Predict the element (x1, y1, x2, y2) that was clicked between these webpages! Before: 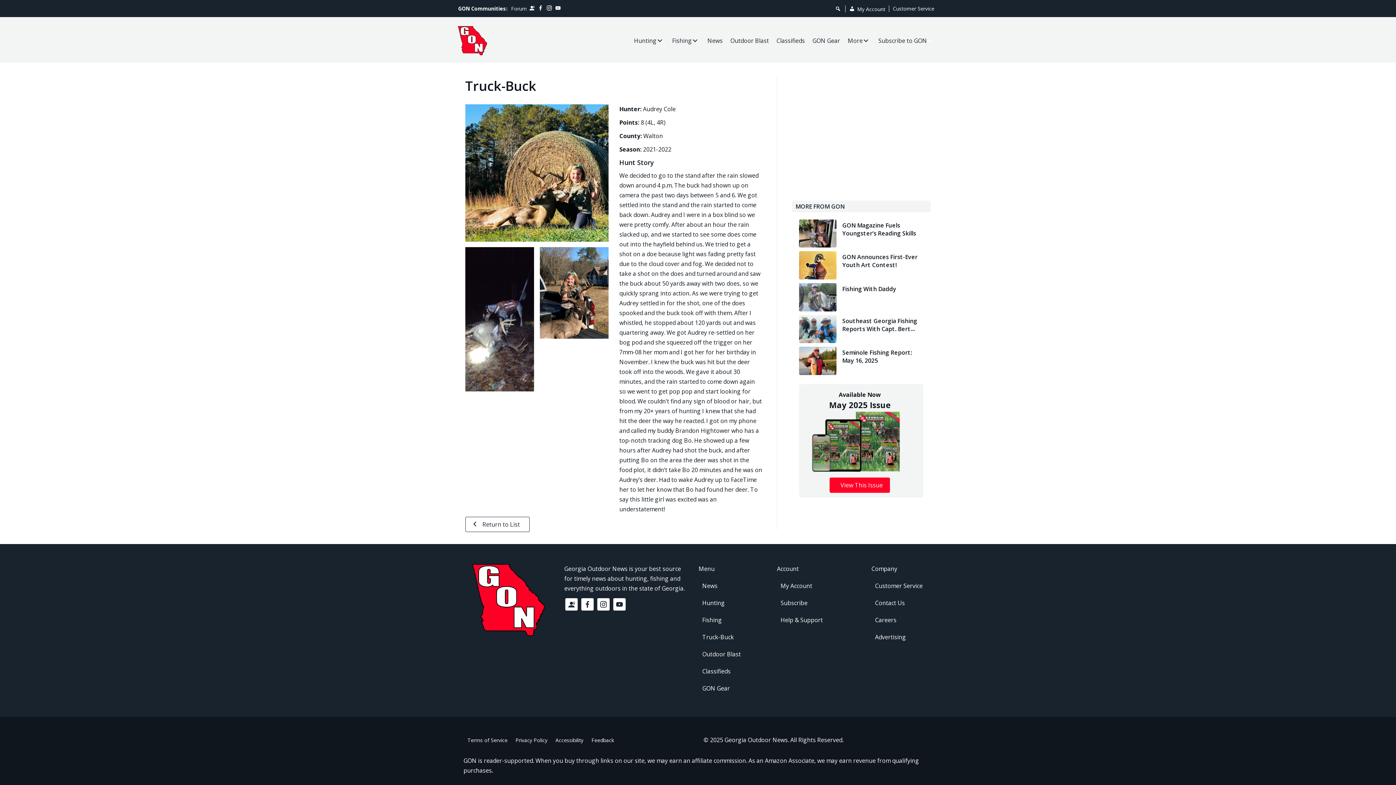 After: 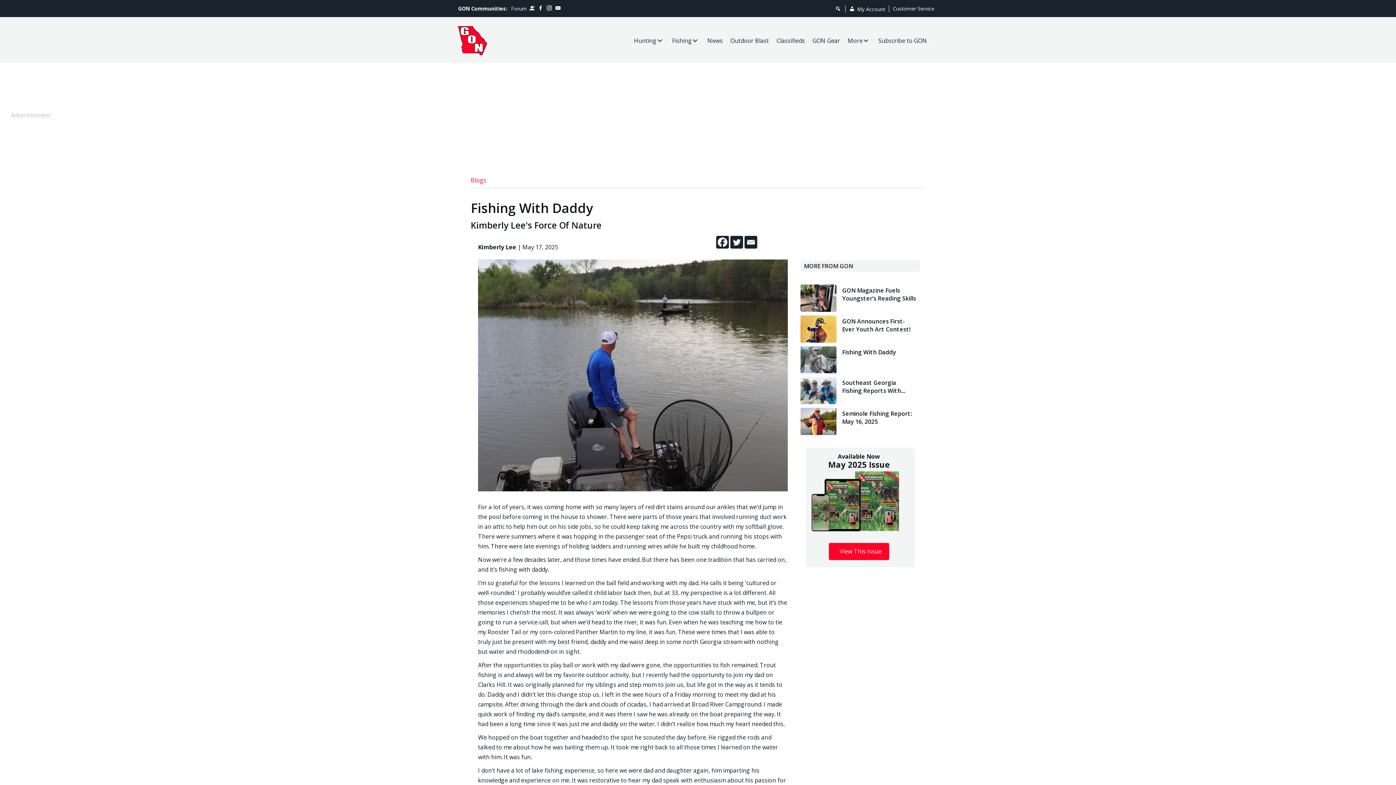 Action: bbox: (842, 285, 919, 293) label: Fishing With Daddy